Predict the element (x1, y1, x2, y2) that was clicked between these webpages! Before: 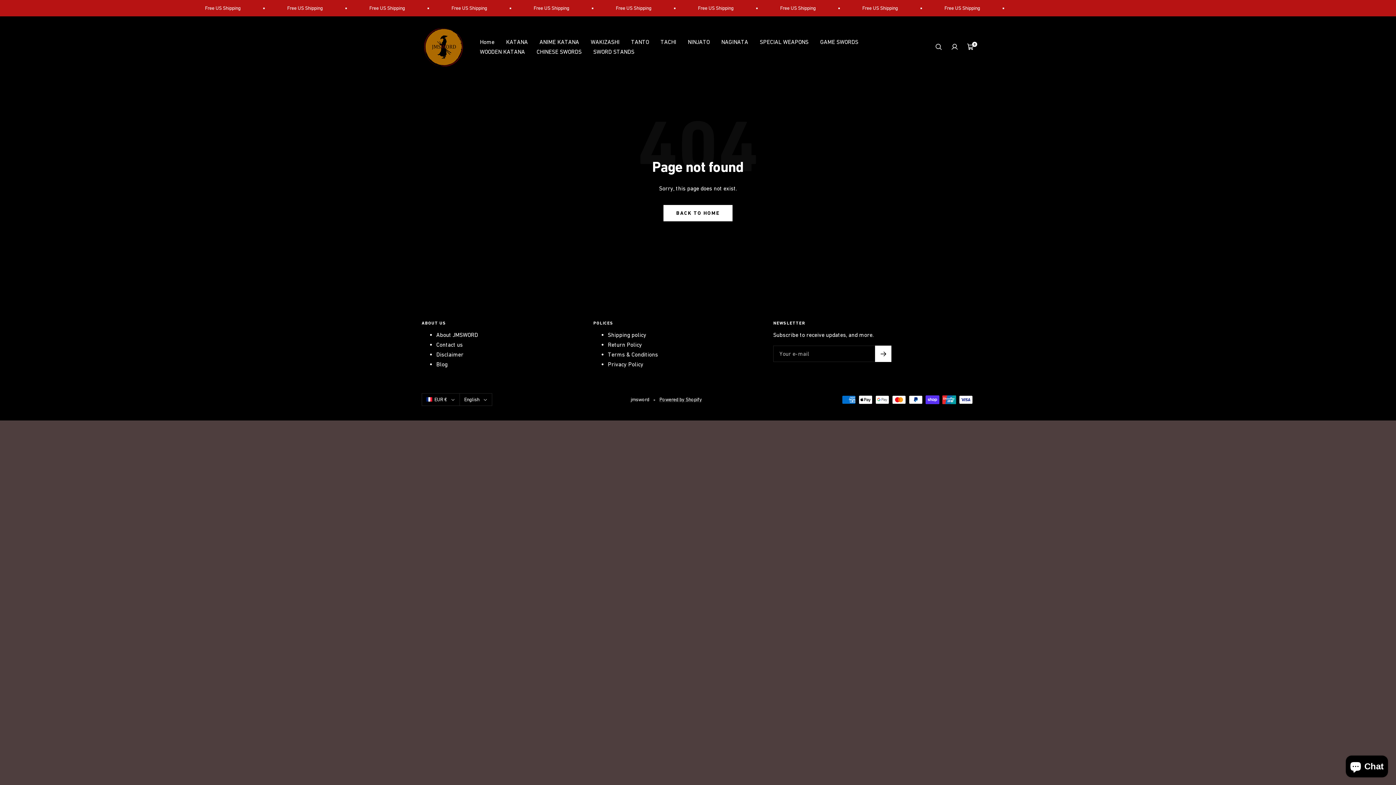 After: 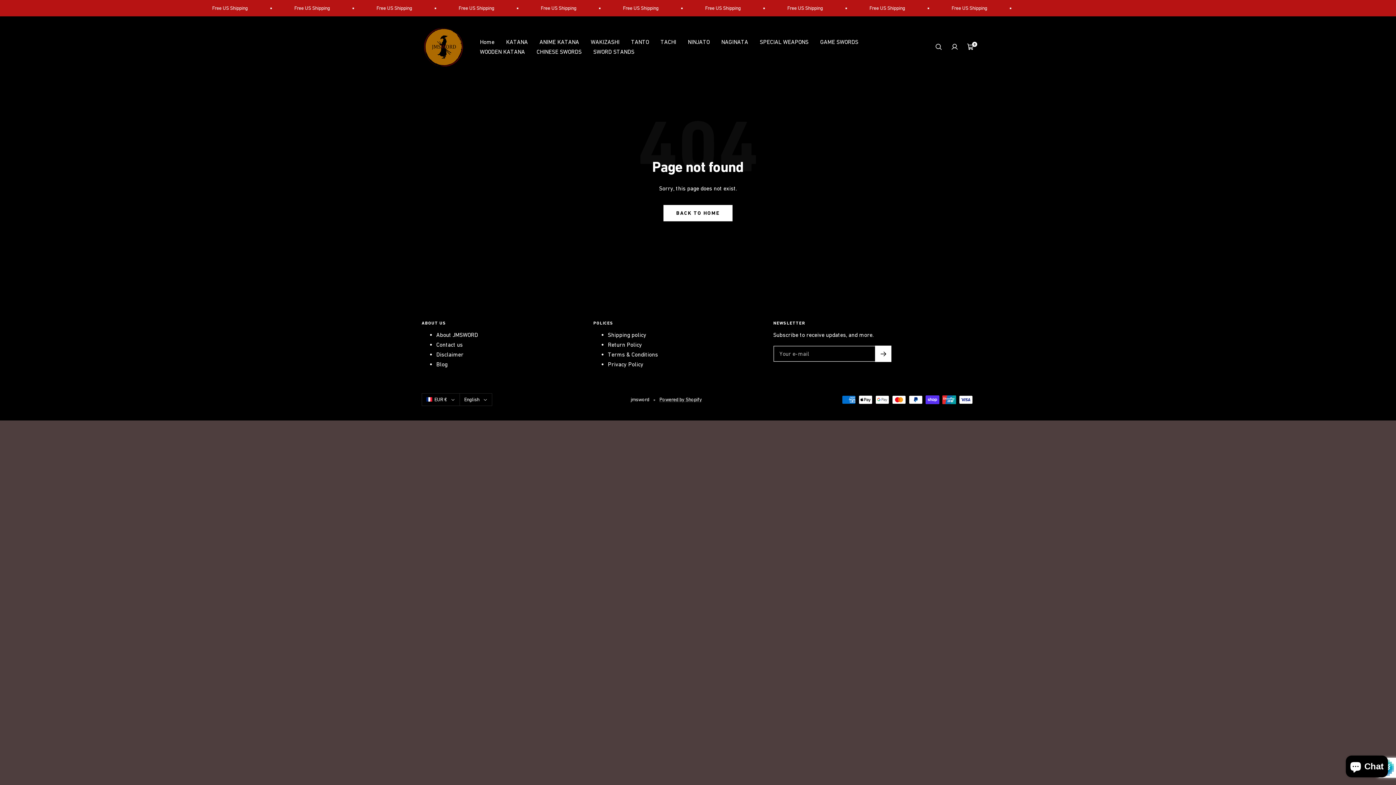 Action: bbox: (875, 345, 891, 362)